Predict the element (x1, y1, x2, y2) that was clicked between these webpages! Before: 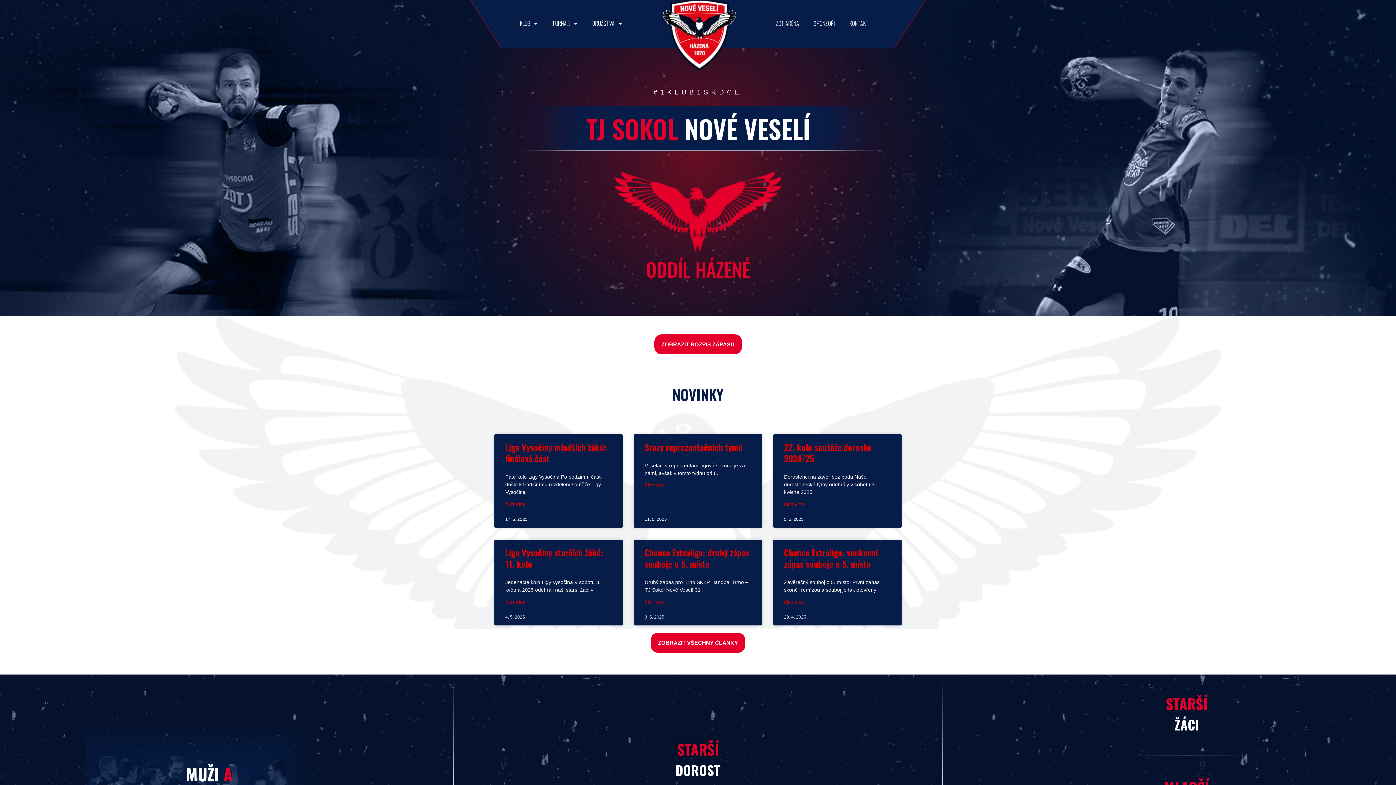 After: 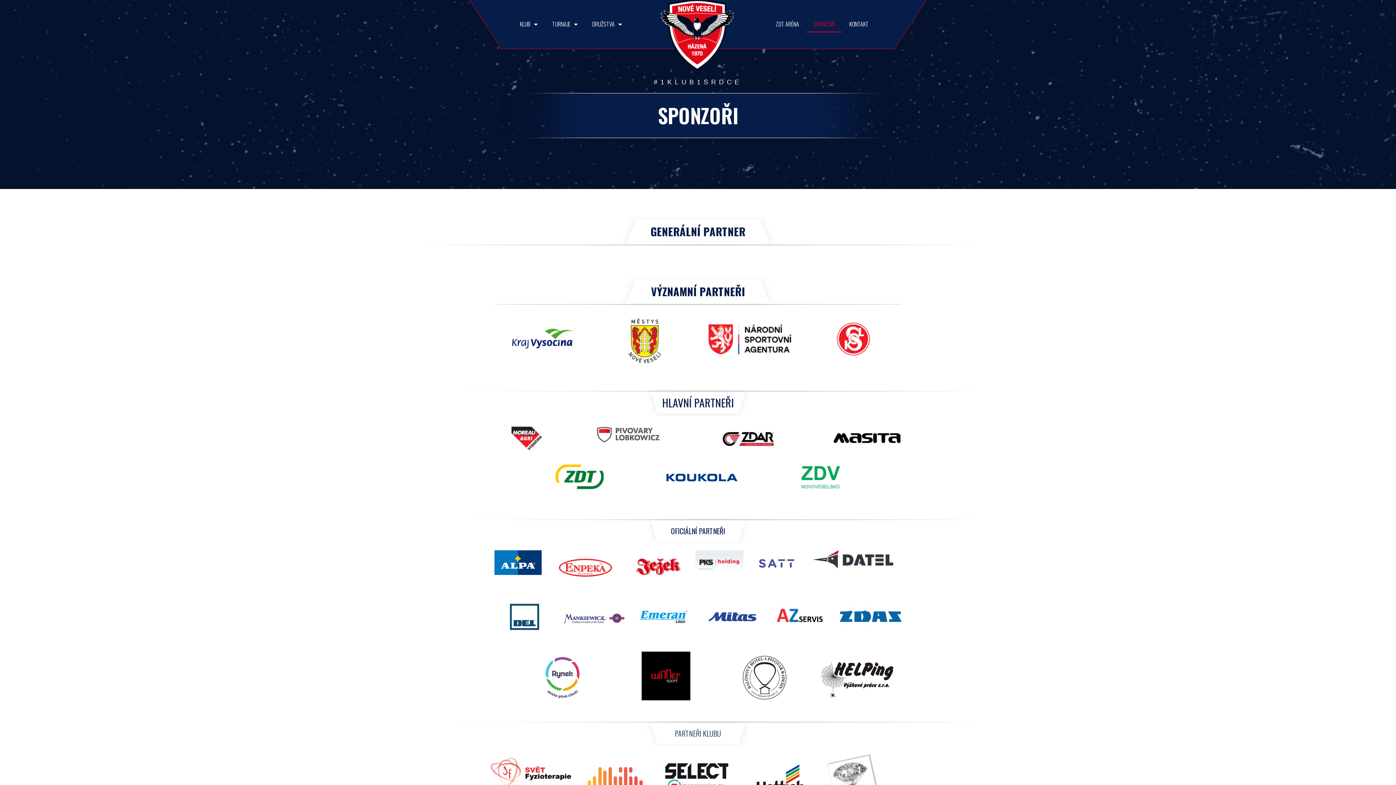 Action: bbox: (806, 14, 842, 31) label: SPONZOŘI